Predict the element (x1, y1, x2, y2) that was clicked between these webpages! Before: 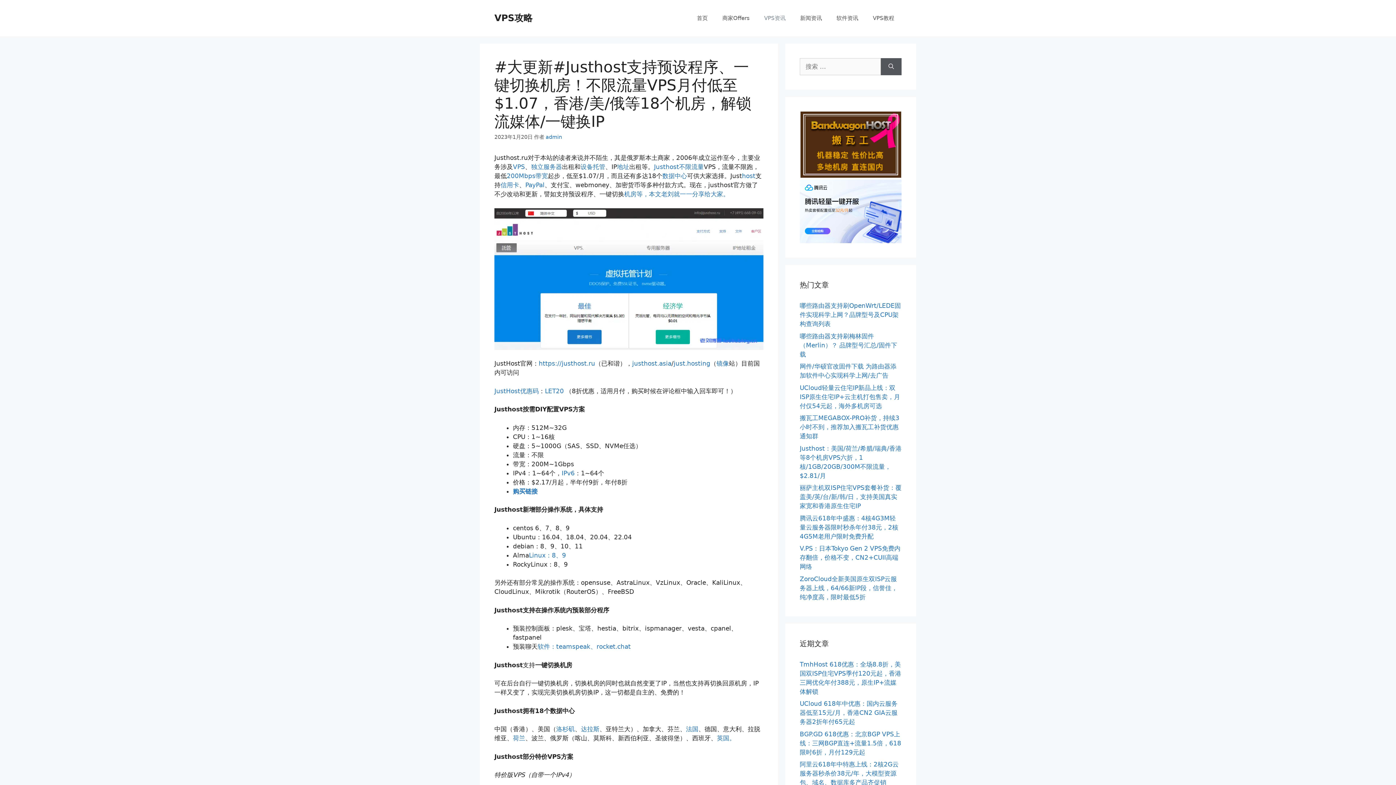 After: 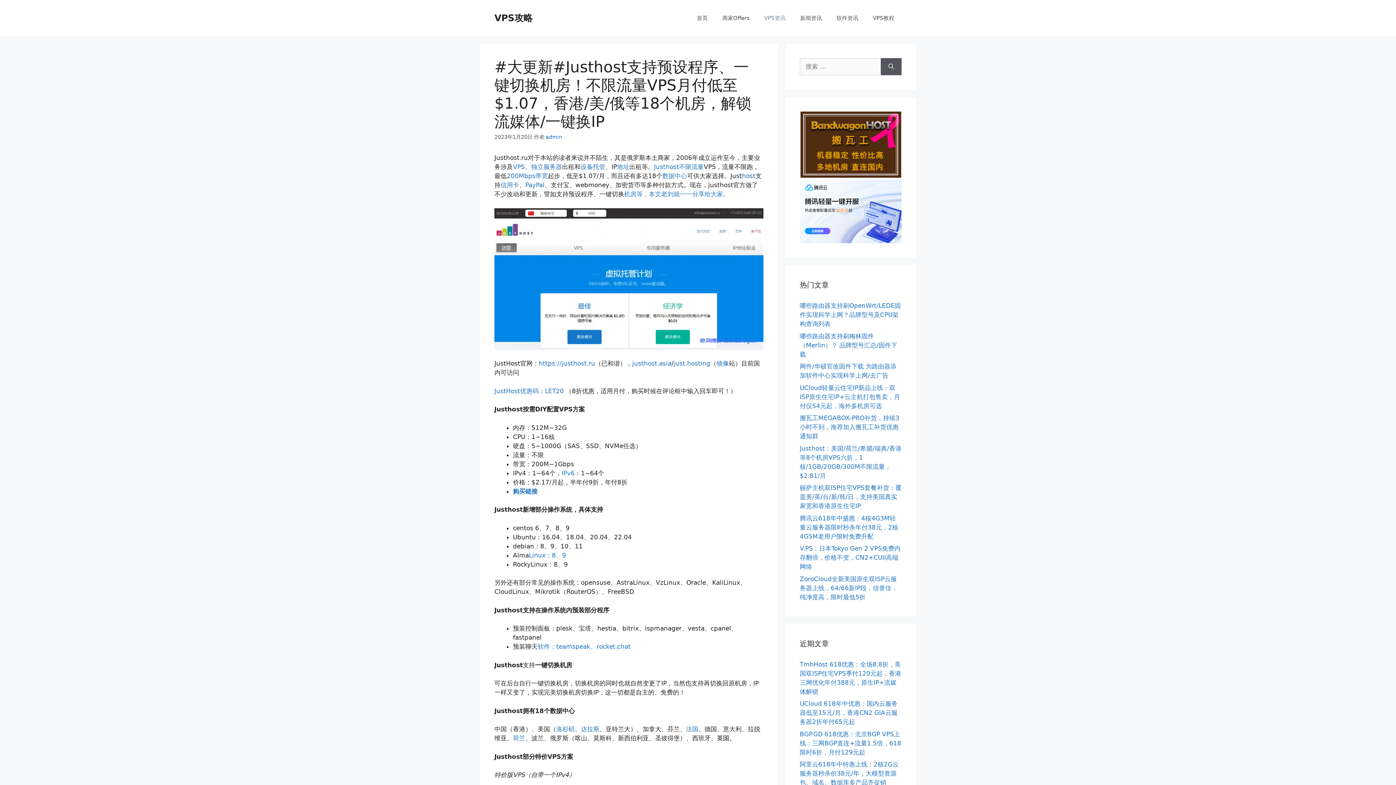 Action: bbox: (717, 734, 735, 742) label: 英国。